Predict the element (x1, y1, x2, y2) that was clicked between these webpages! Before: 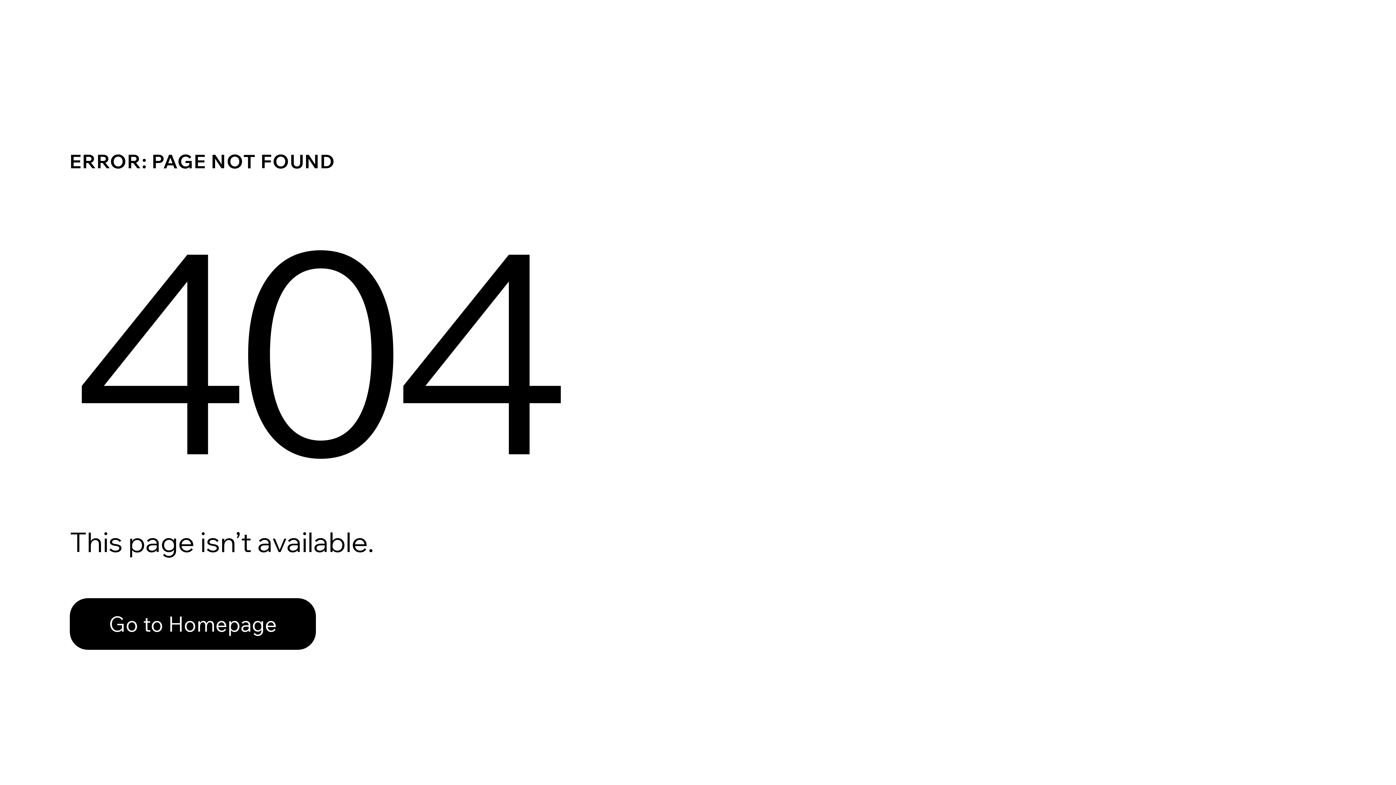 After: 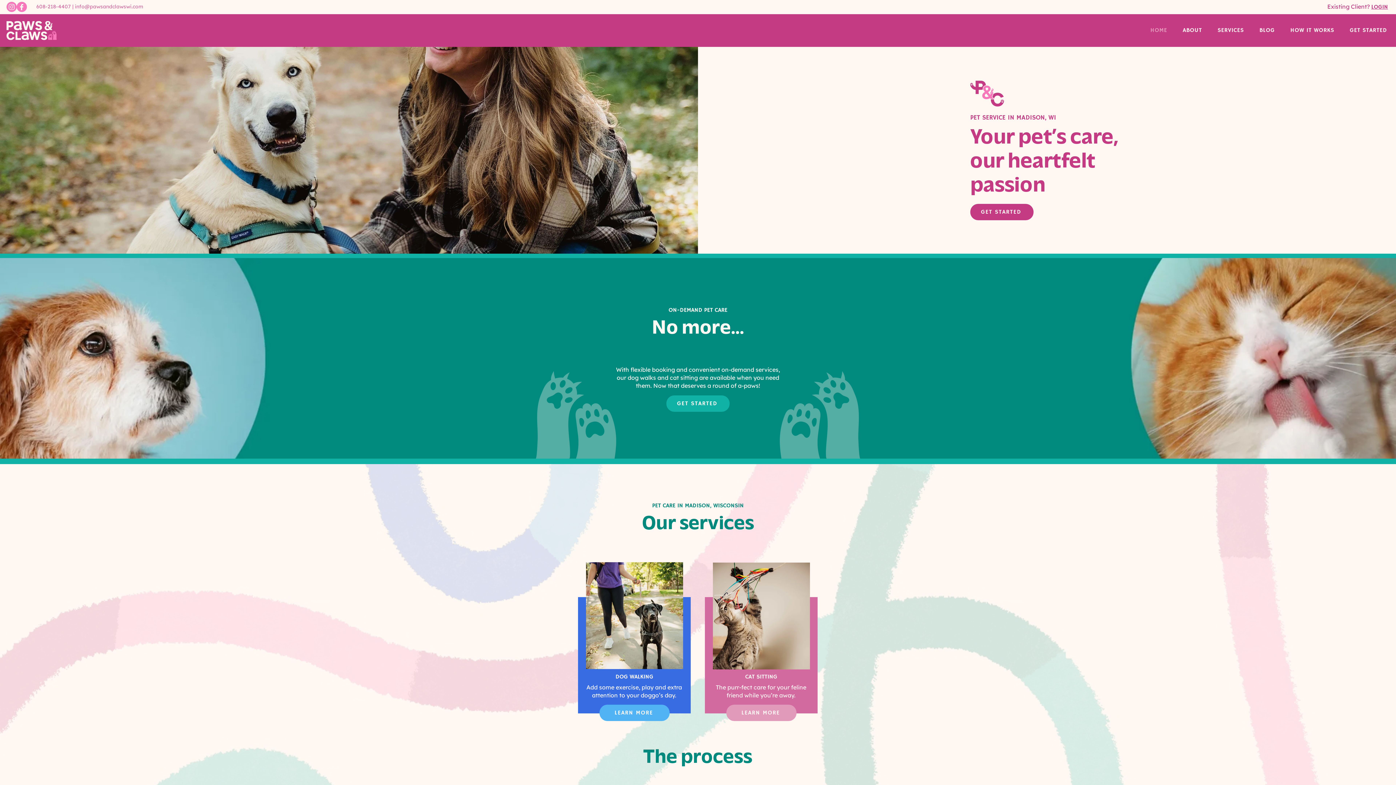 Action: label: Go to Homepage bbox: (69, 582, 768, 659)